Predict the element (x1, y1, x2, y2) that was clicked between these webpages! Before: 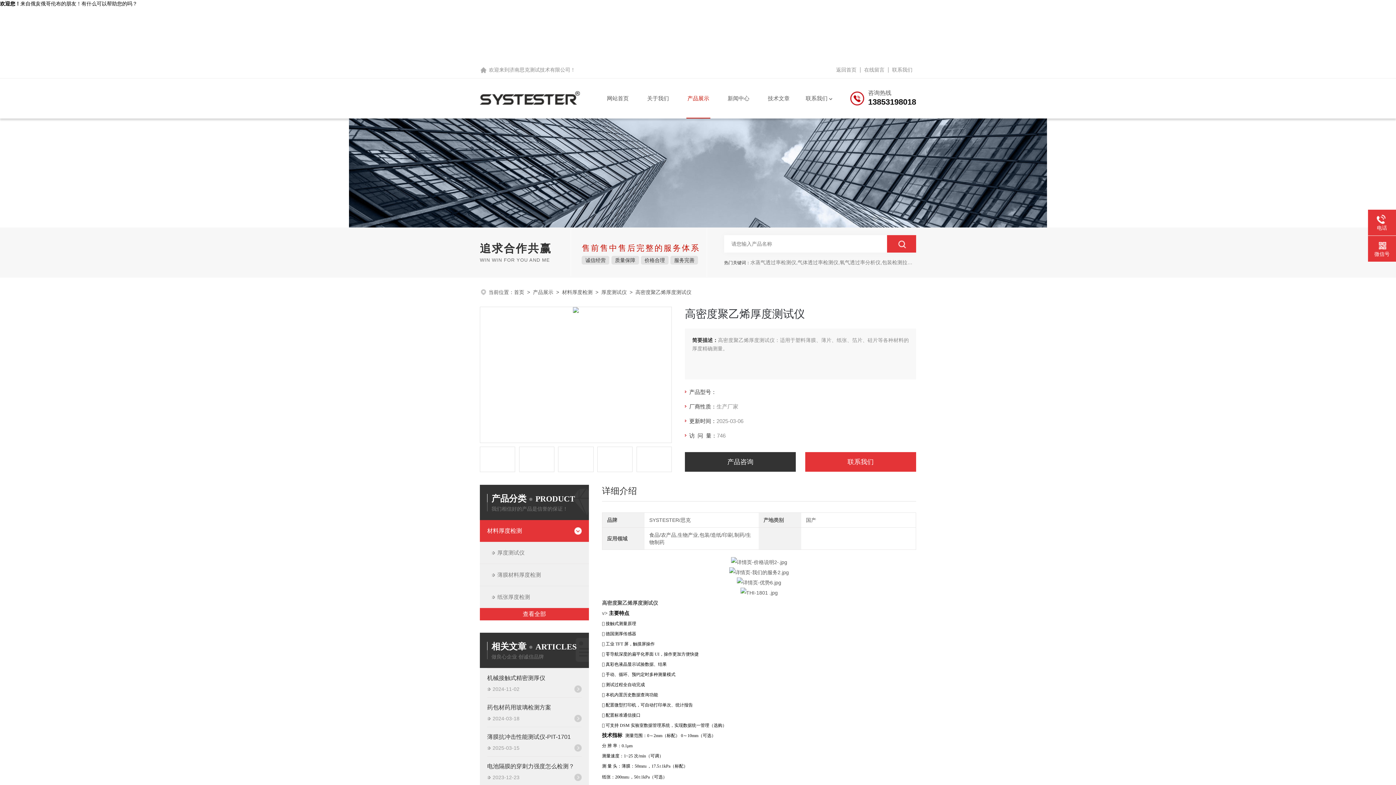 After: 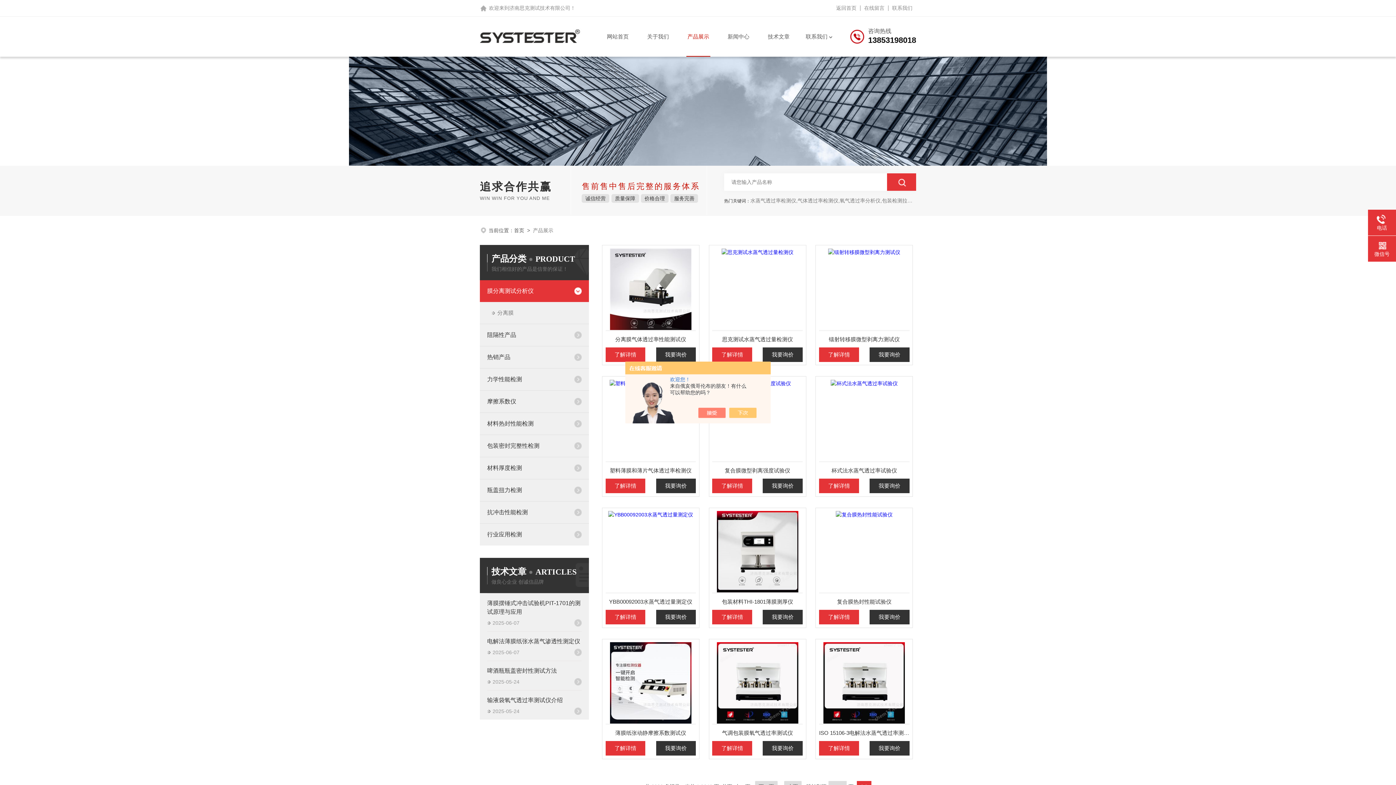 Action: bbox: (533, 289, 553, 295) label: 产品展示